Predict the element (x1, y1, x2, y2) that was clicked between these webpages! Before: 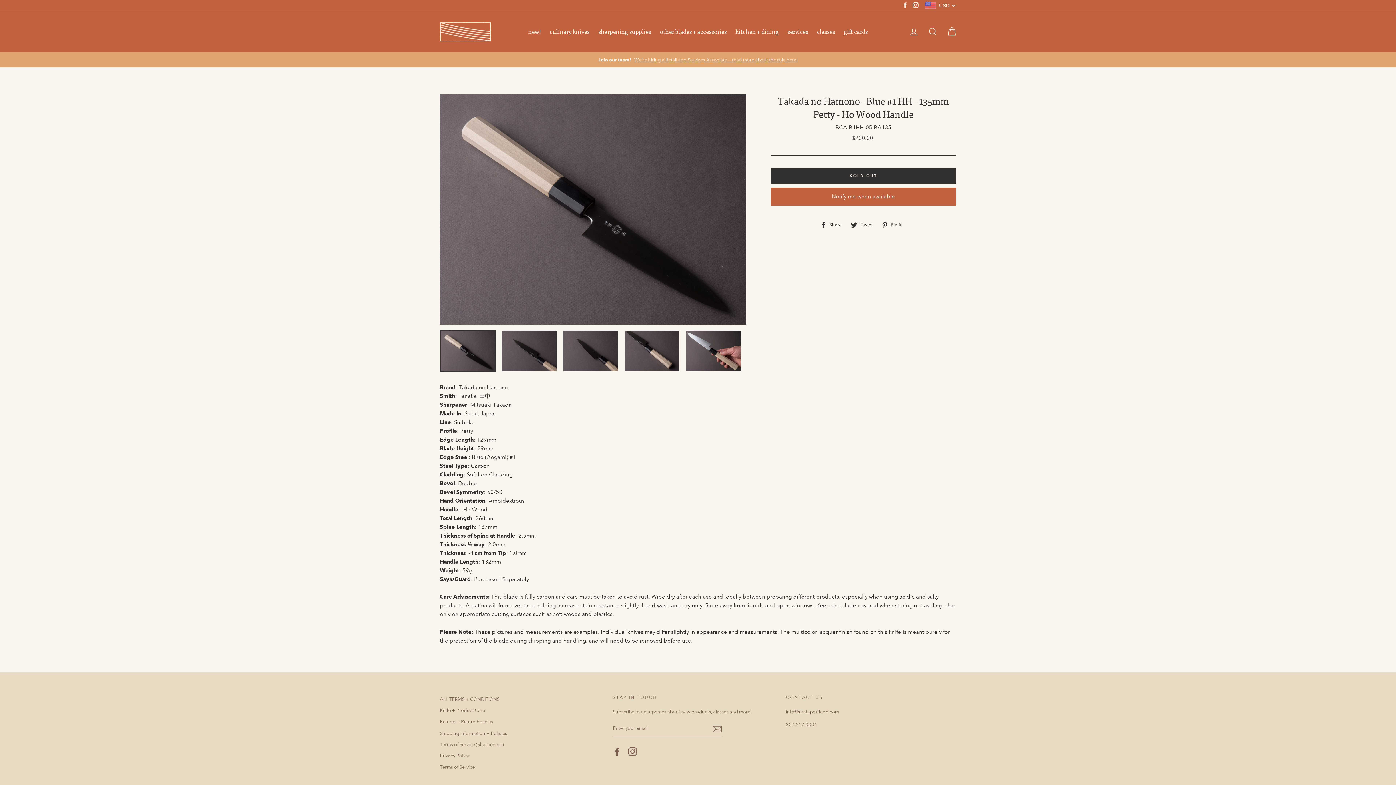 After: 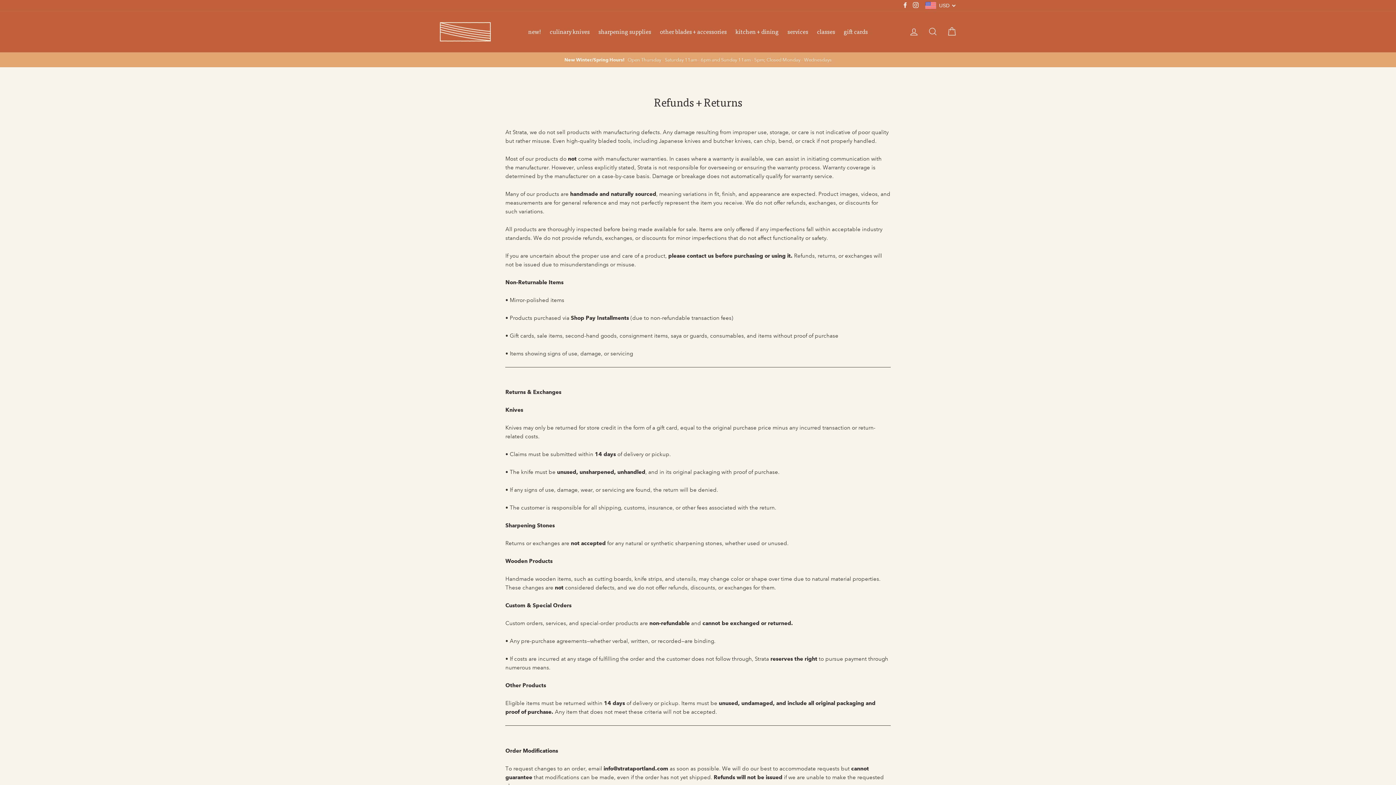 Action: bbox: (440, 717, 605, 727) label: Refund + Return Policies